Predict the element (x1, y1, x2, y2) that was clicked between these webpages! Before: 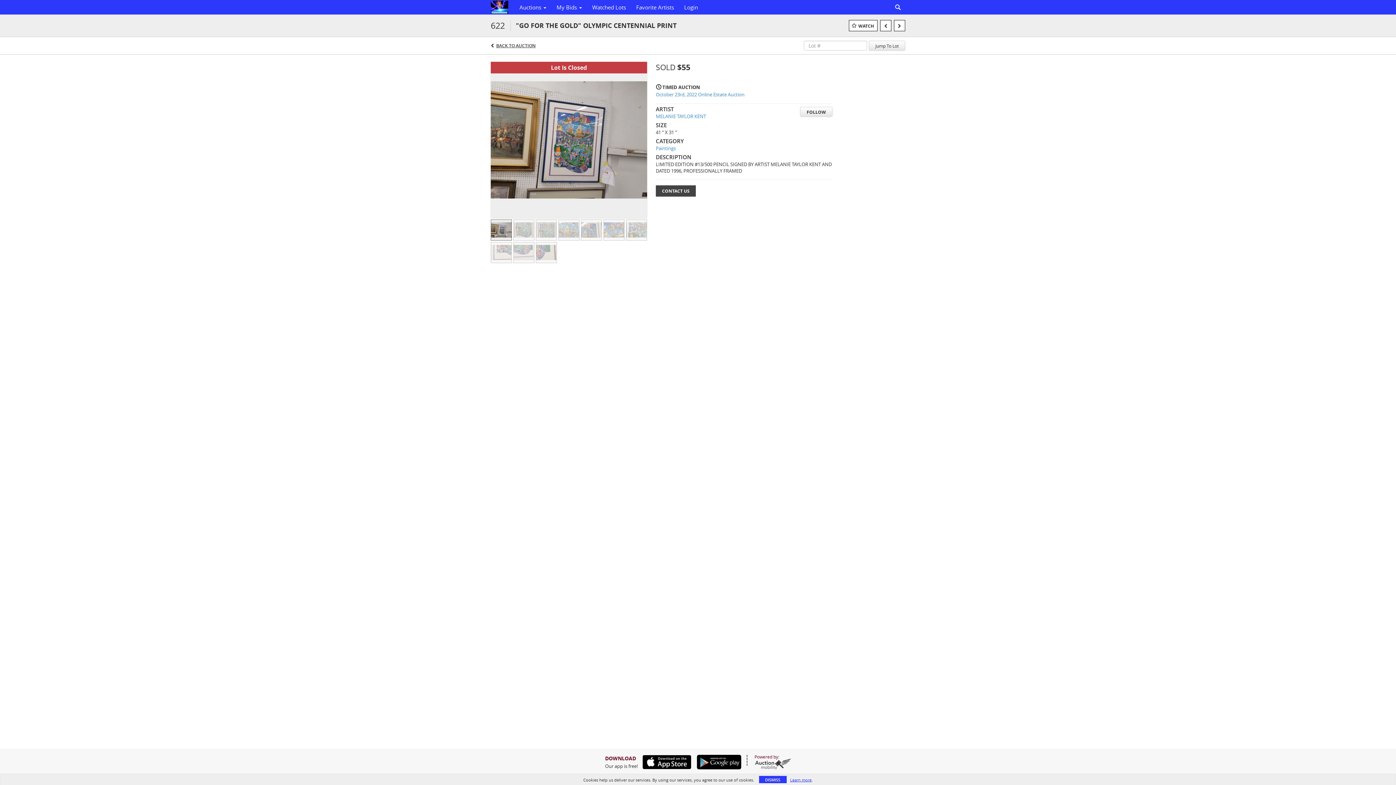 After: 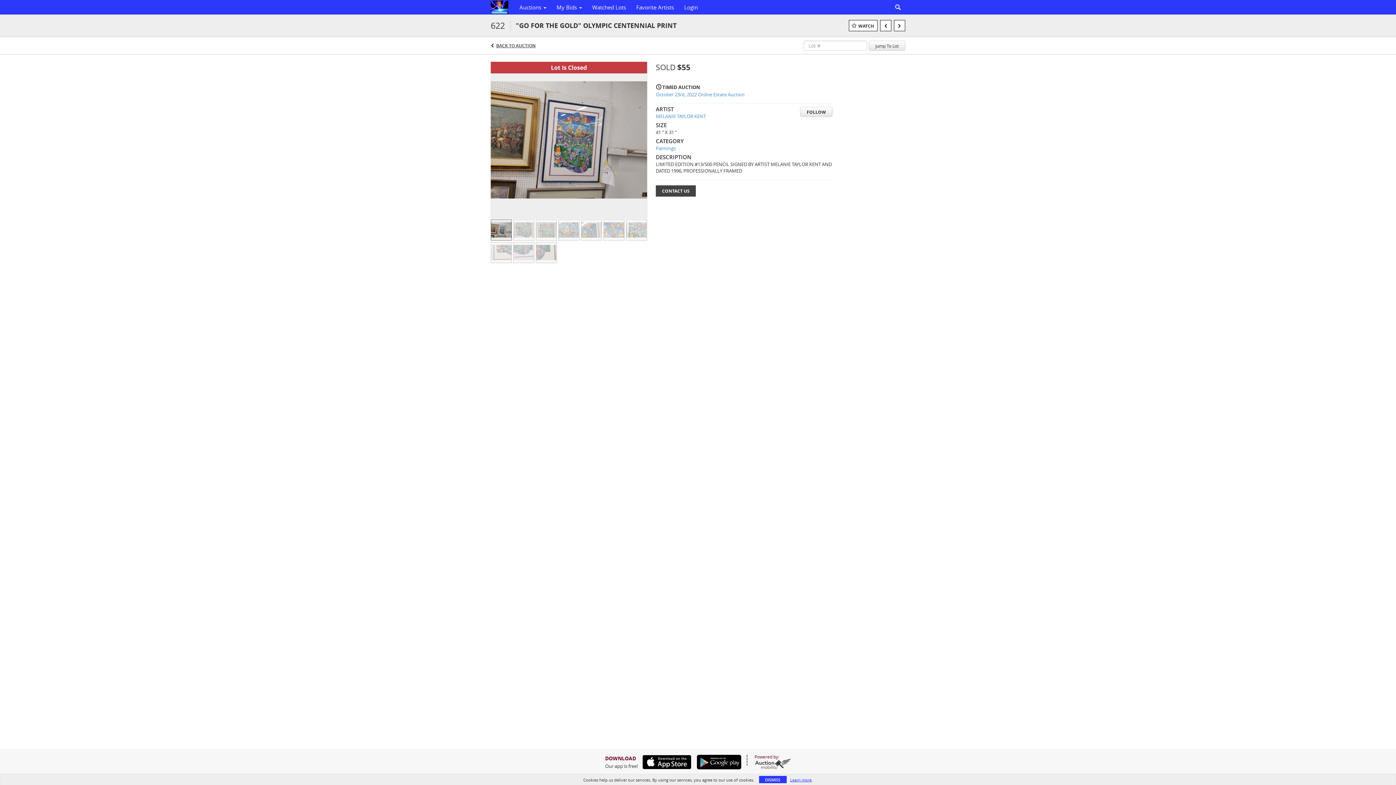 Action: bbox: (754, 758, 791, 769)